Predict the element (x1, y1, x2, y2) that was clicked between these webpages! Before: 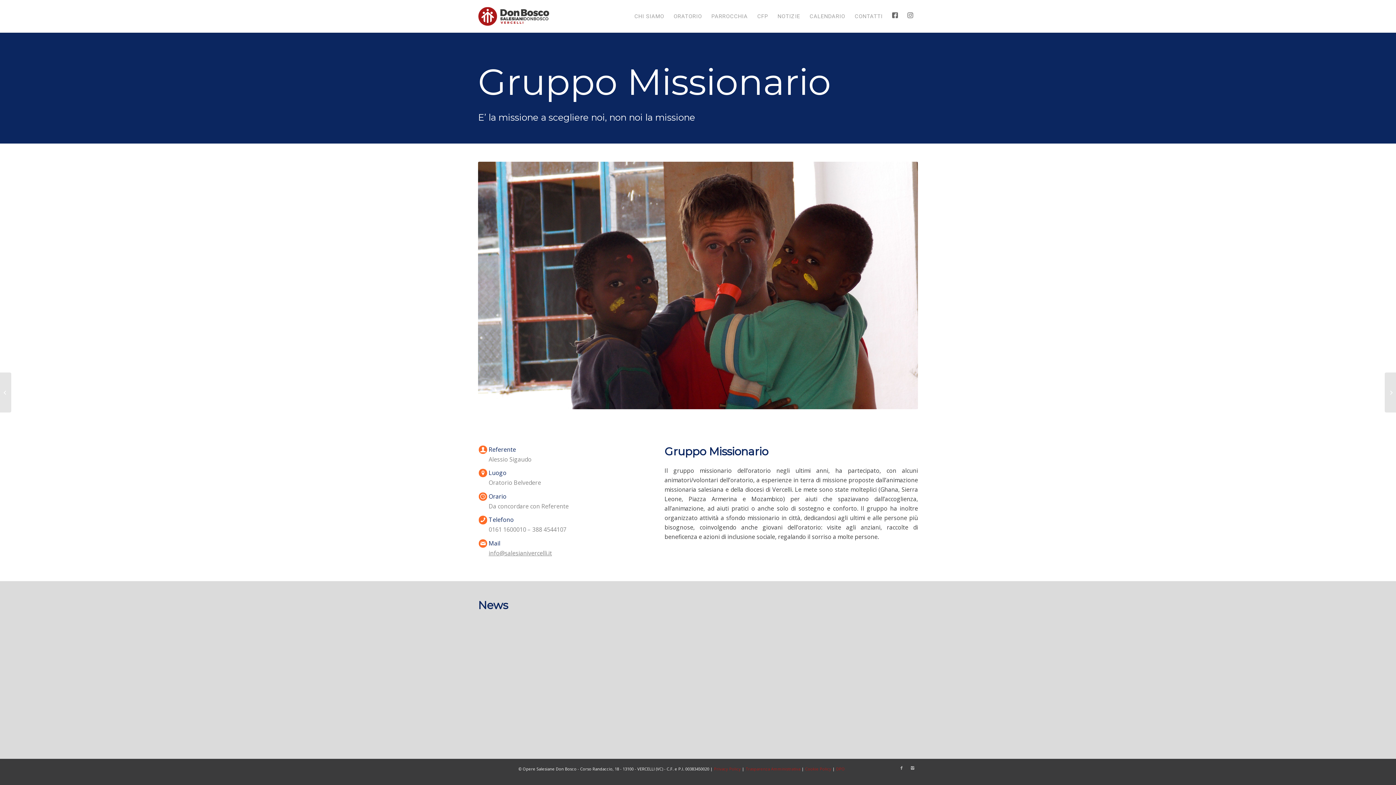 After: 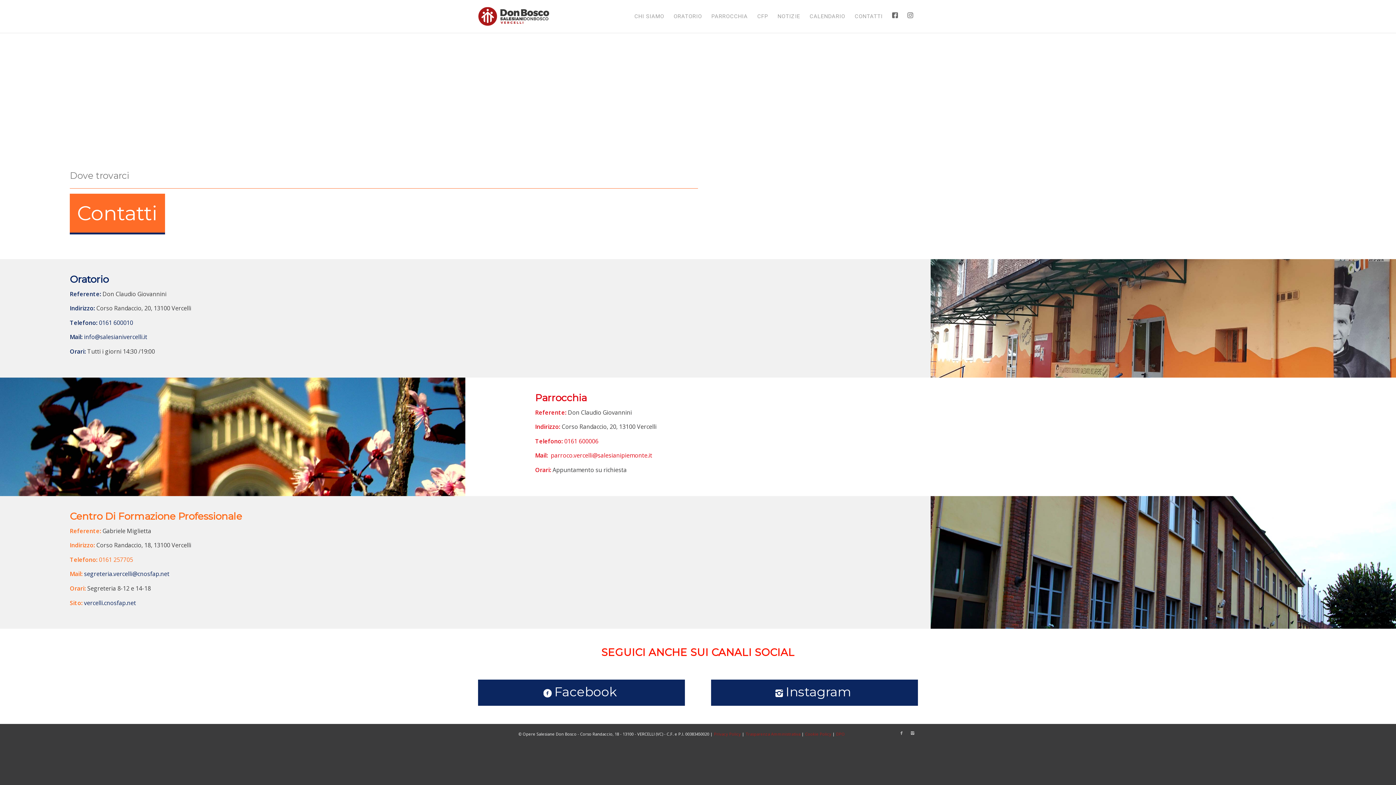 Action: label: CONTATTI bbox: (850, 0, 887, 32)